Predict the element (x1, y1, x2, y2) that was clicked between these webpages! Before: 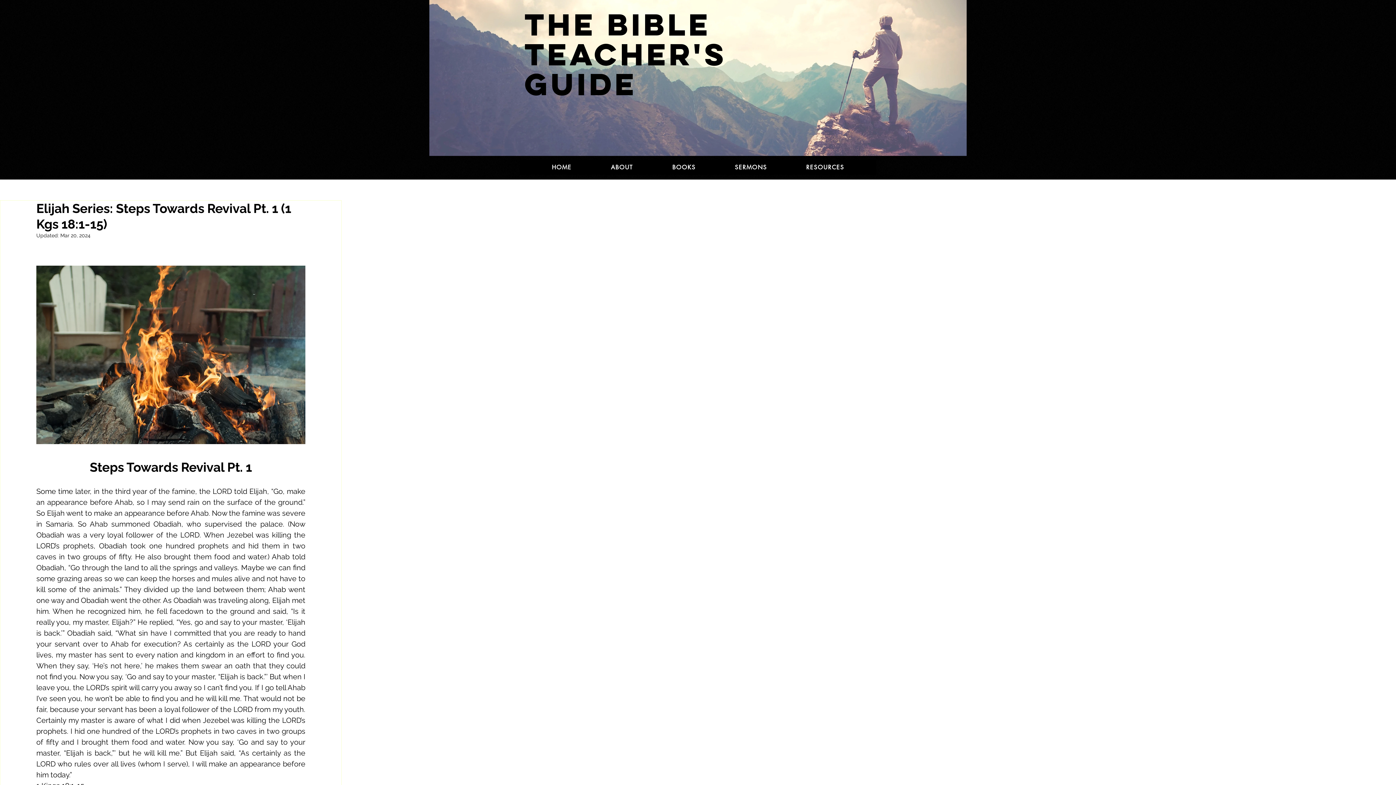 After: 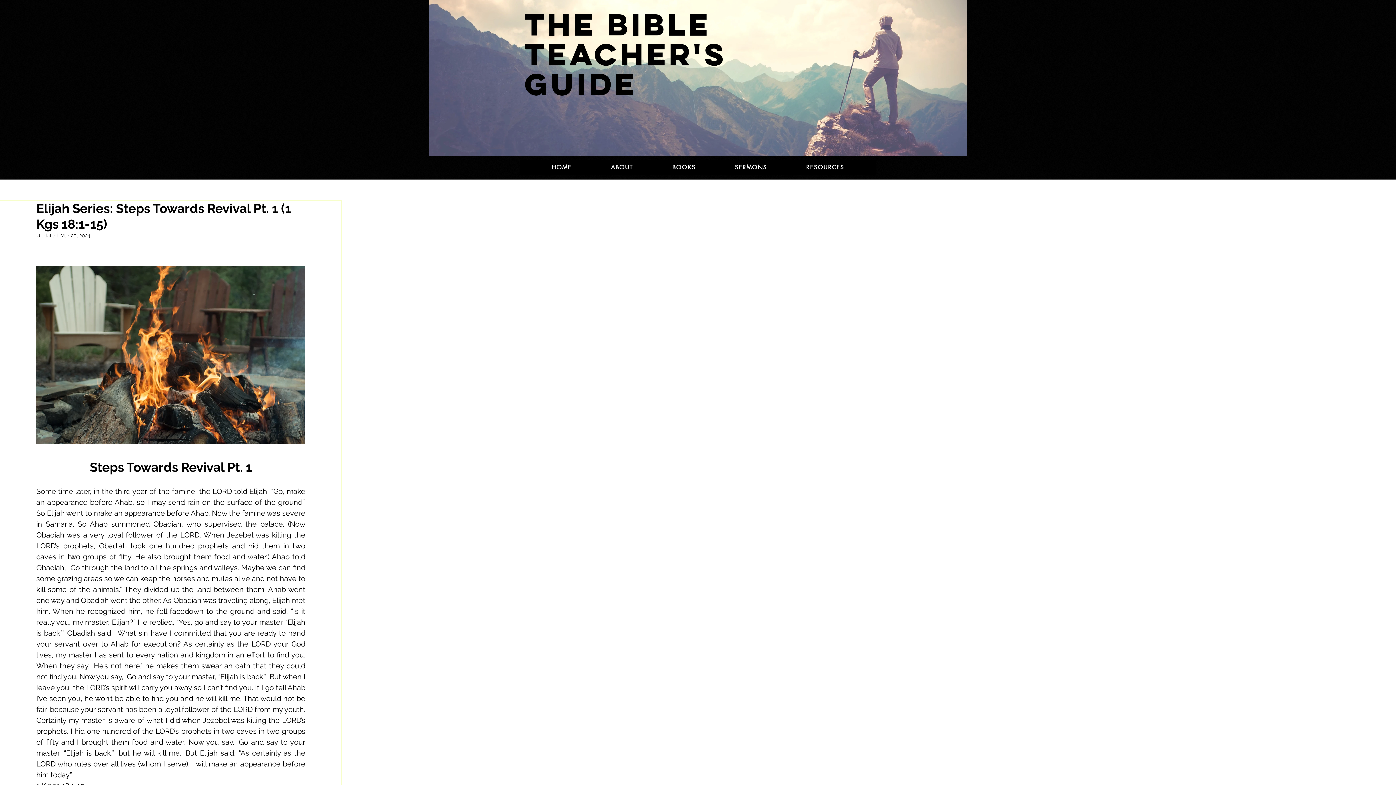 Action: label: SERMONS bbox: (733, 160, 768, 174)